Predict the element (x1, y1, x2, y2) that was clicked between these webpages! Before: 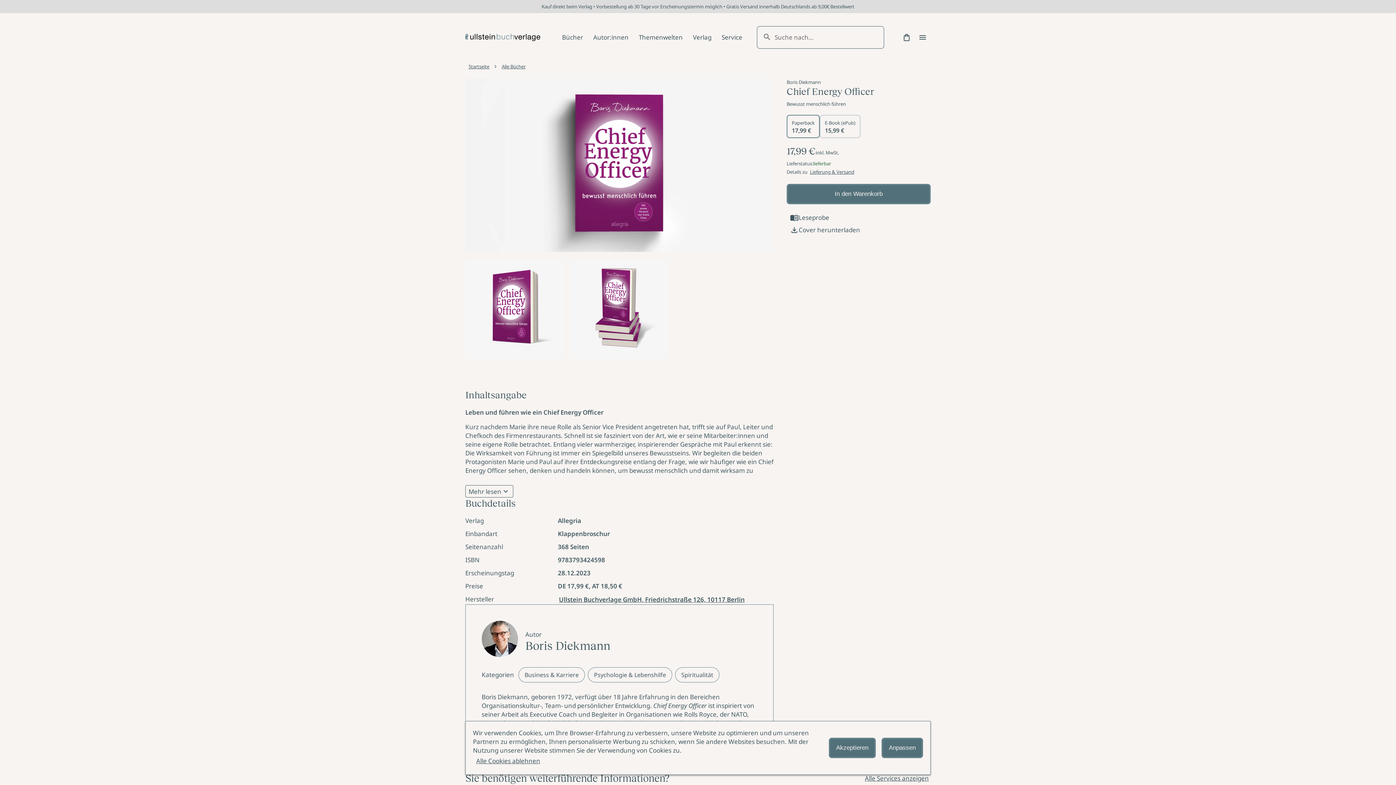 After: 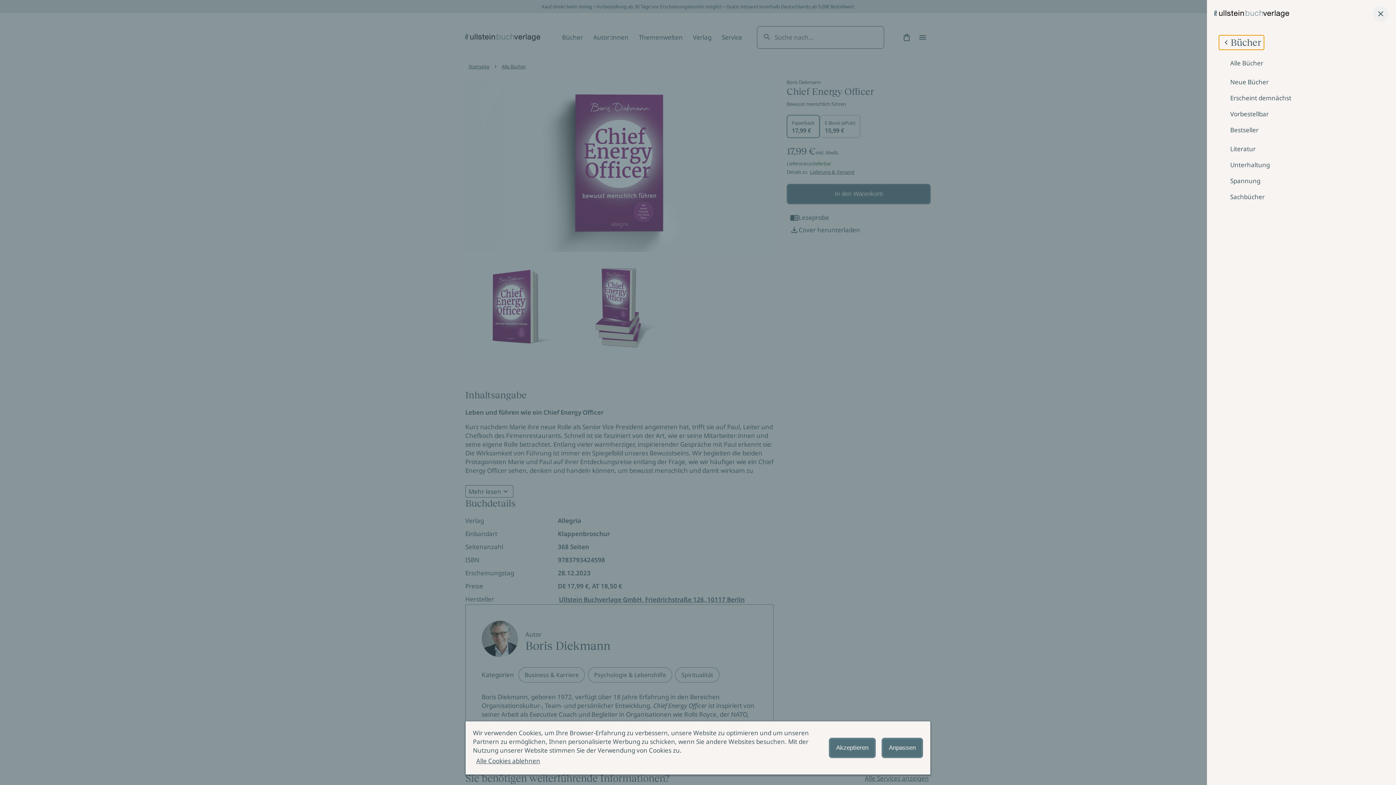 Action: bbox: (562, 31, 583, 43) label: Bücher